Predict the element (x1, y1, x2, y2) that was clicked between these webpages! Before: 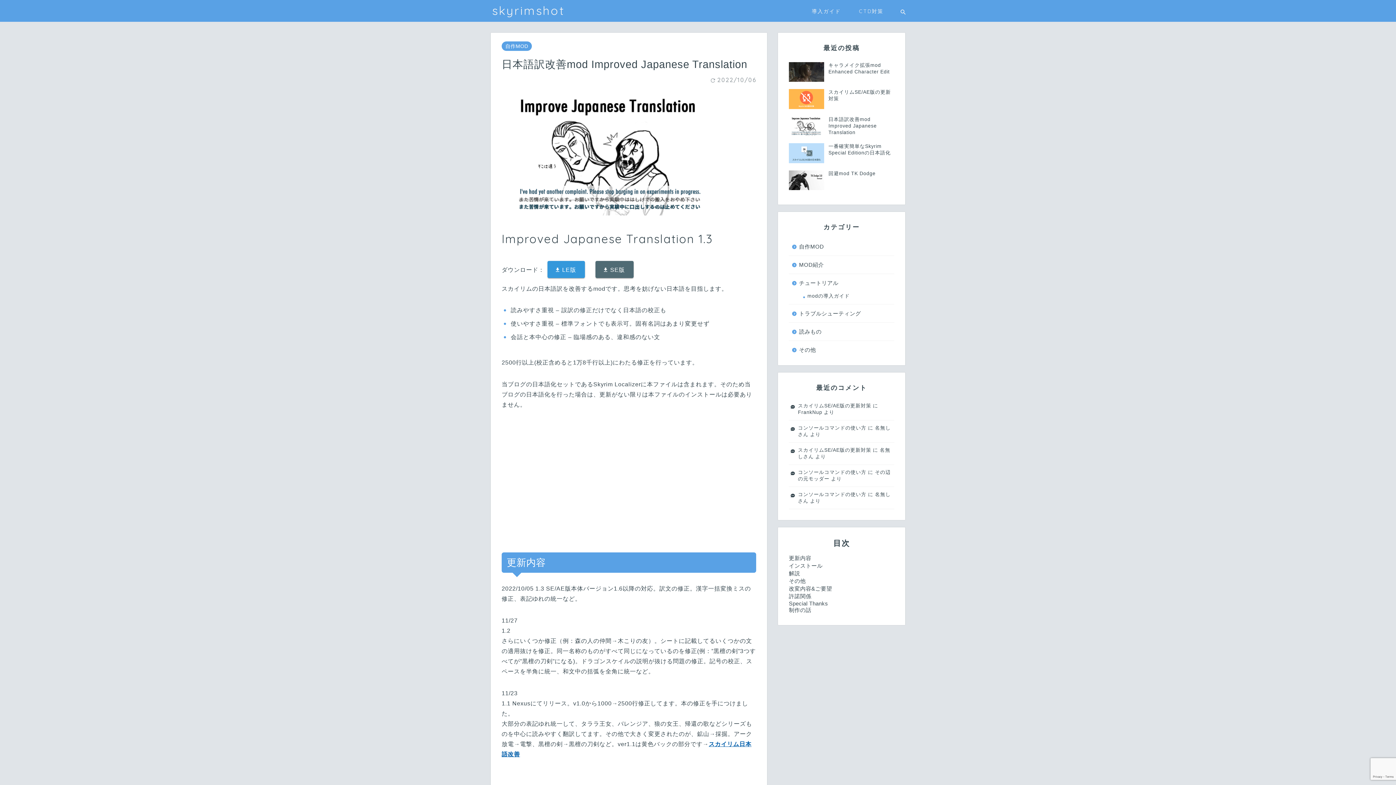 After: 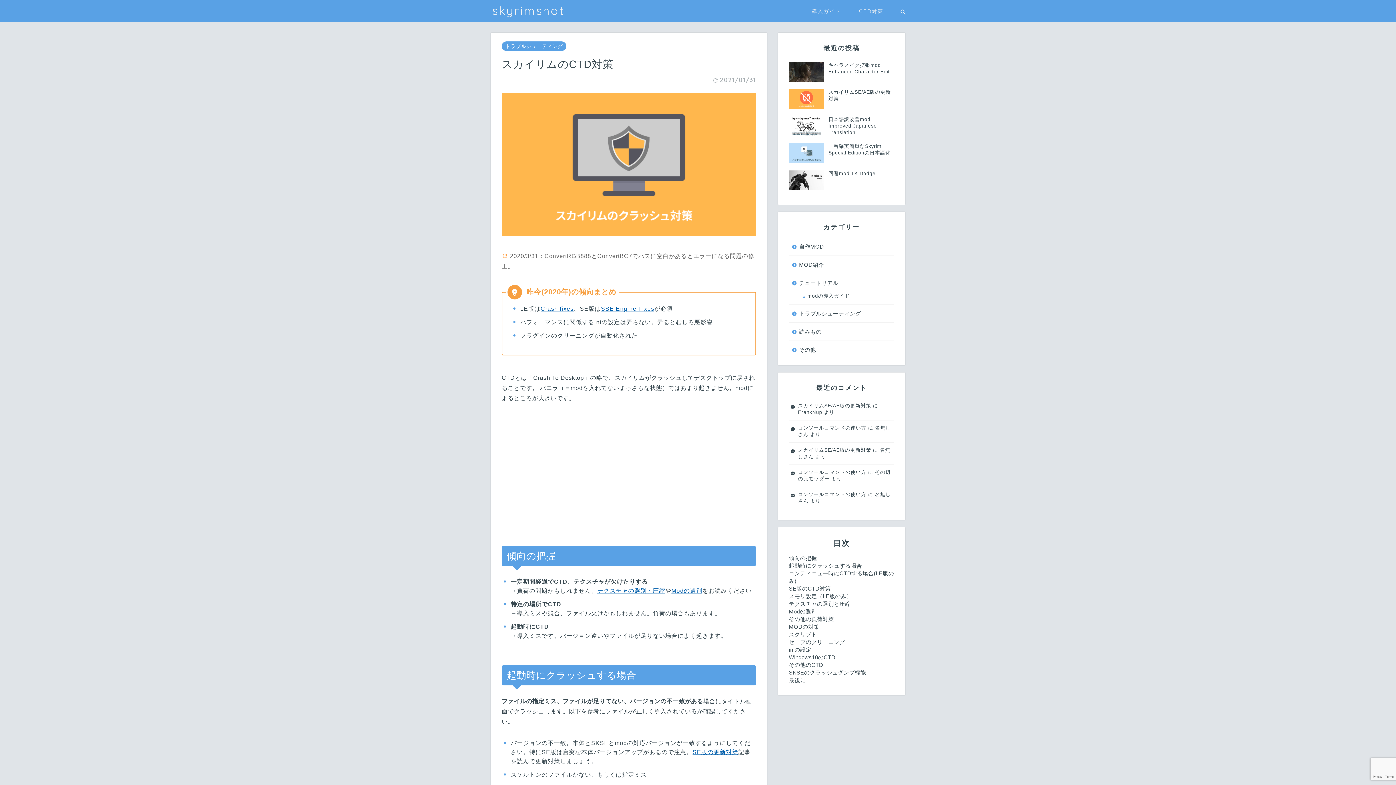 Action: bbox: (850, 5, 892, 20) label: CTD対策